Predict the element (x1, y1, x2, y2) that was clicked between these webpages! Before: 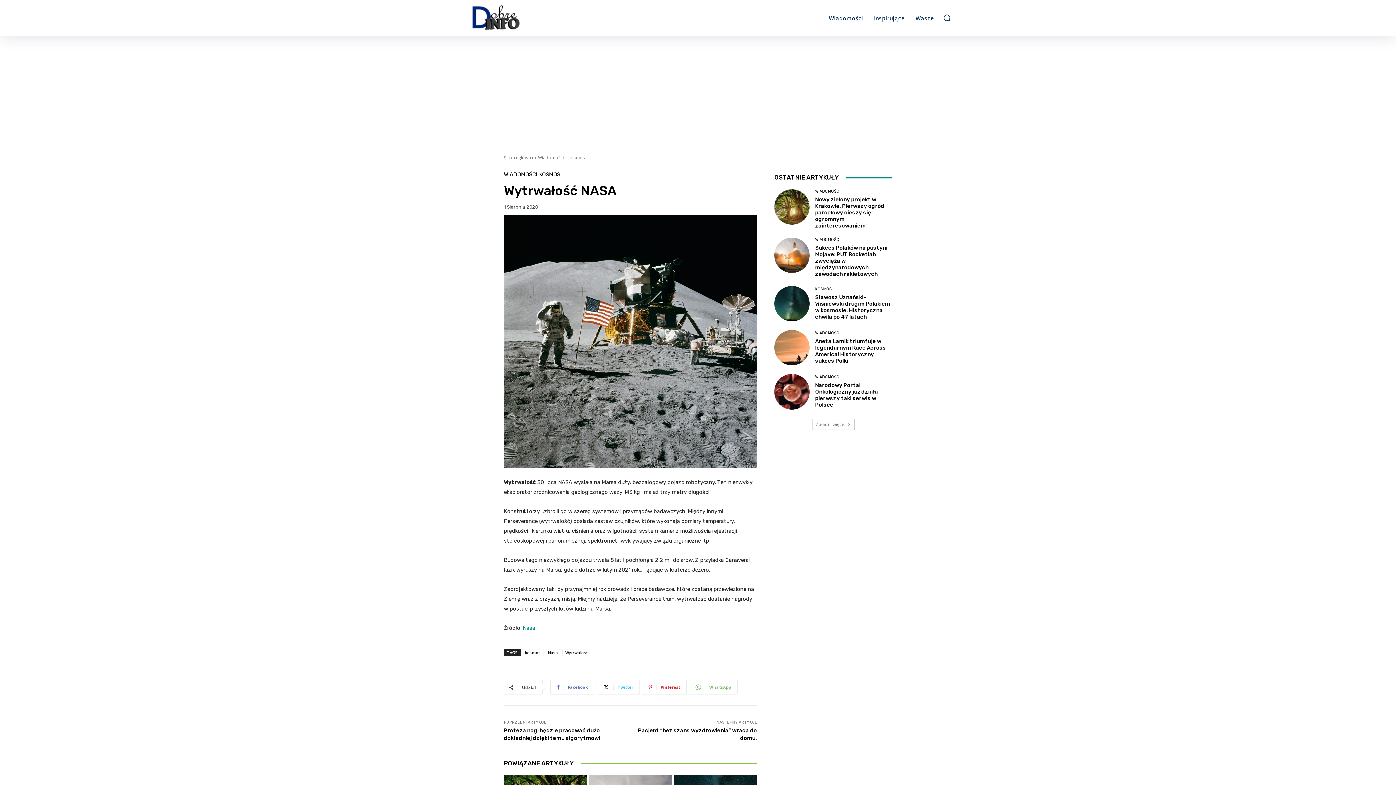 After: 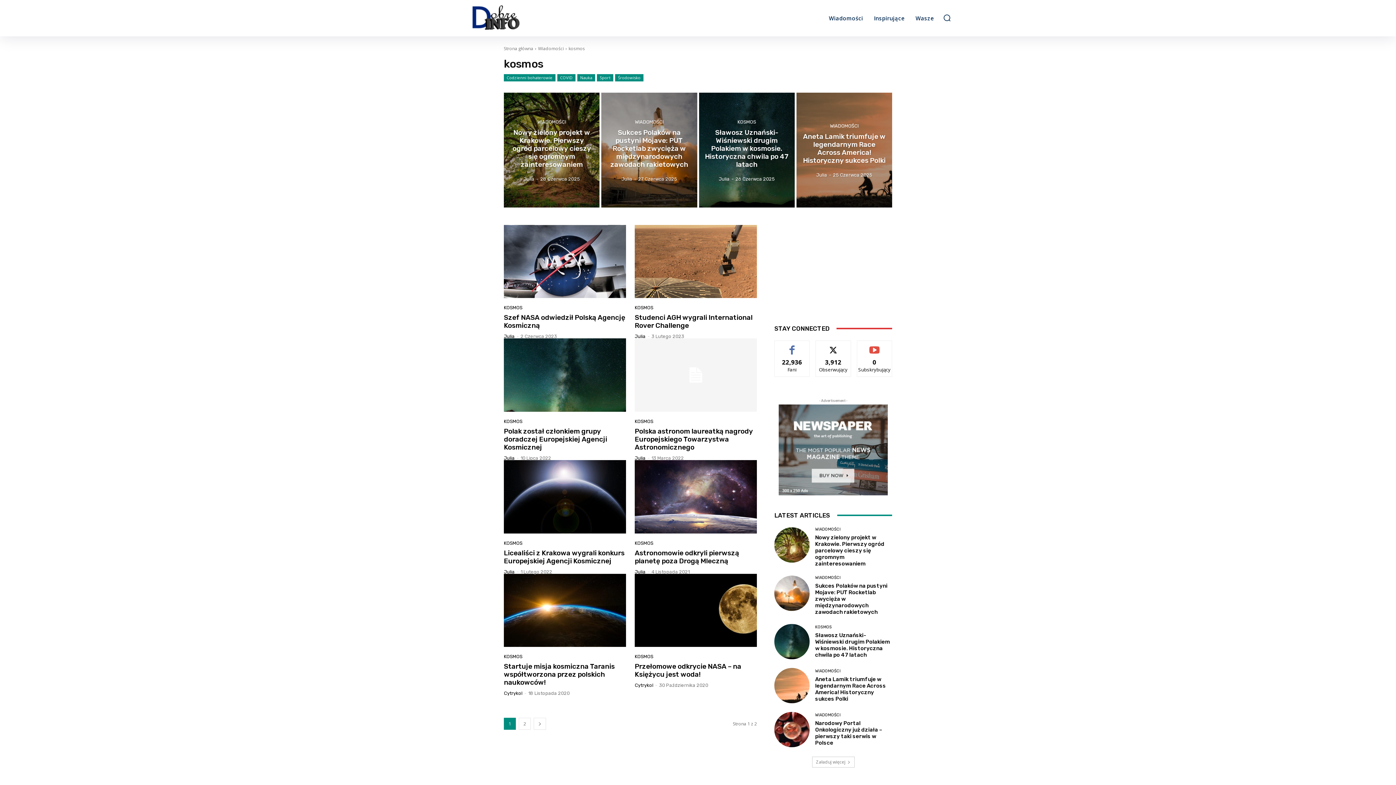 Action: label: KOSMOS bbox: (539, 172, 560, 177)